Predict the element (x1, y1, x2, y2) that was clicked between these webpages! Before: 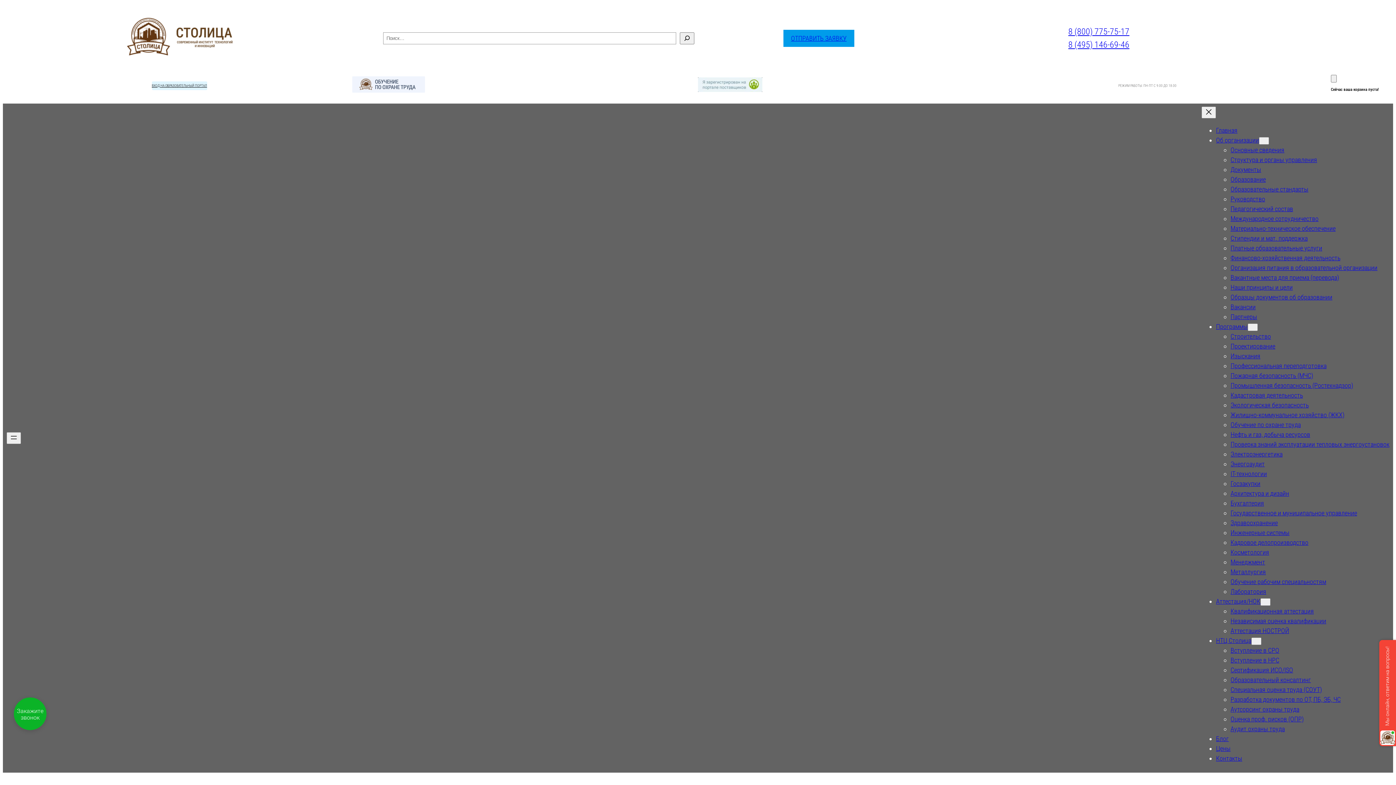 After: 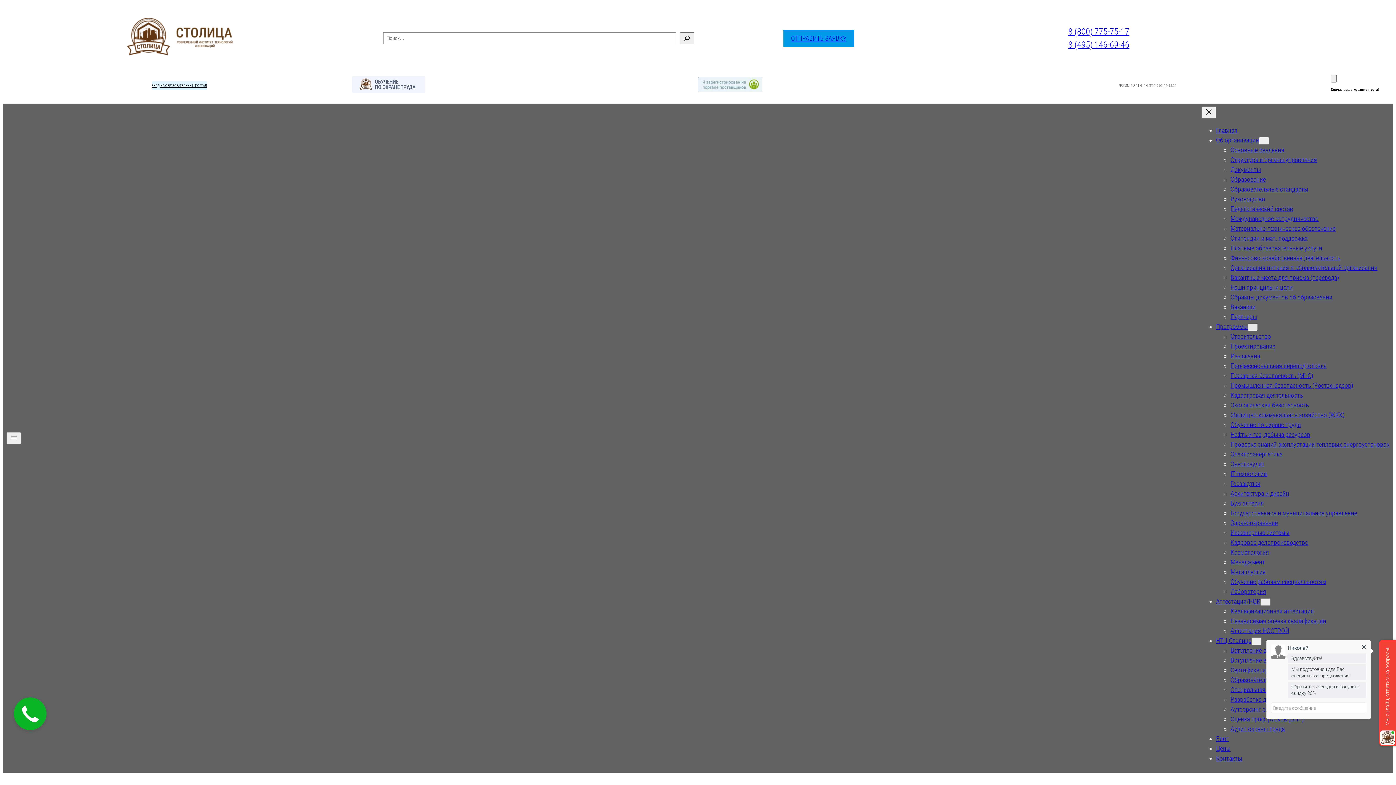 Action: bbox: (1248, 323, 1258, 331) label: Программы подменю